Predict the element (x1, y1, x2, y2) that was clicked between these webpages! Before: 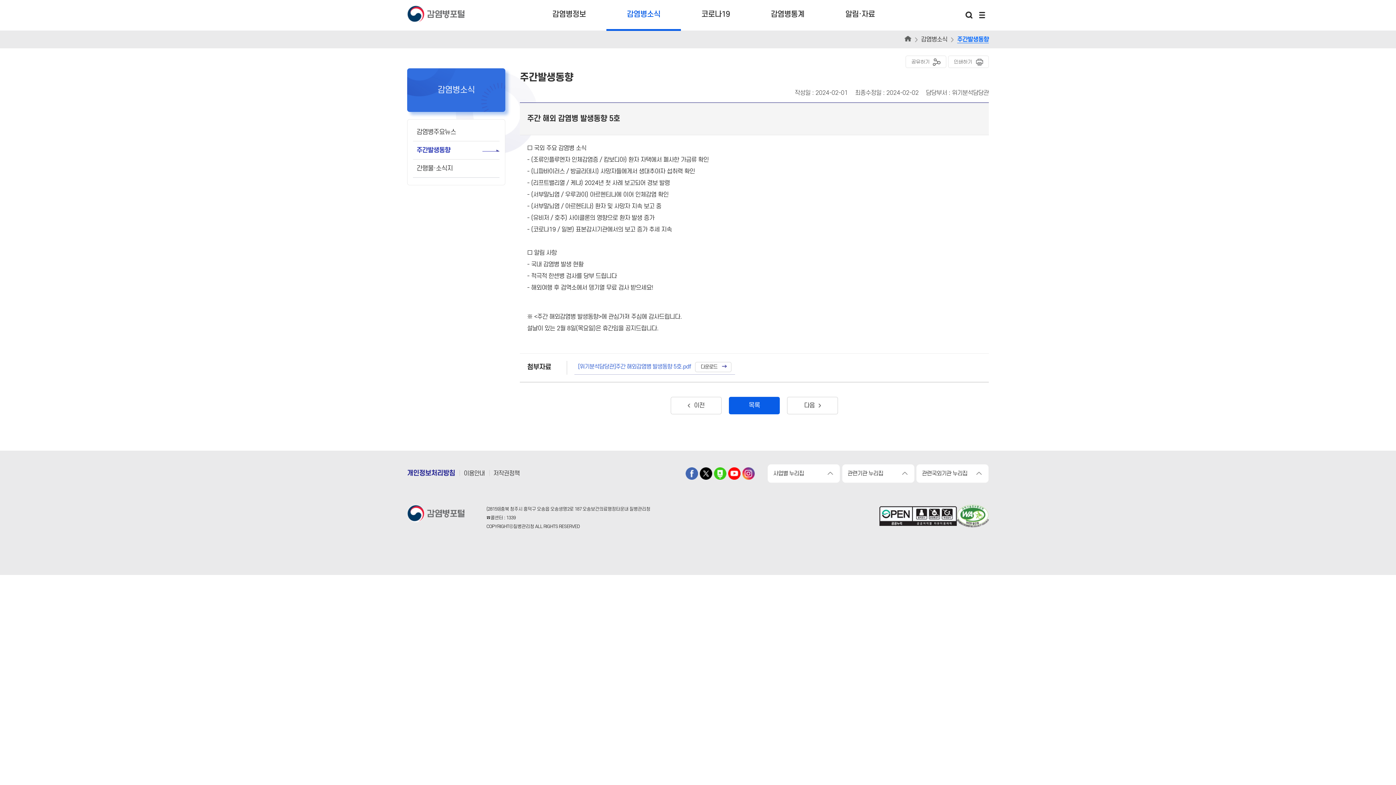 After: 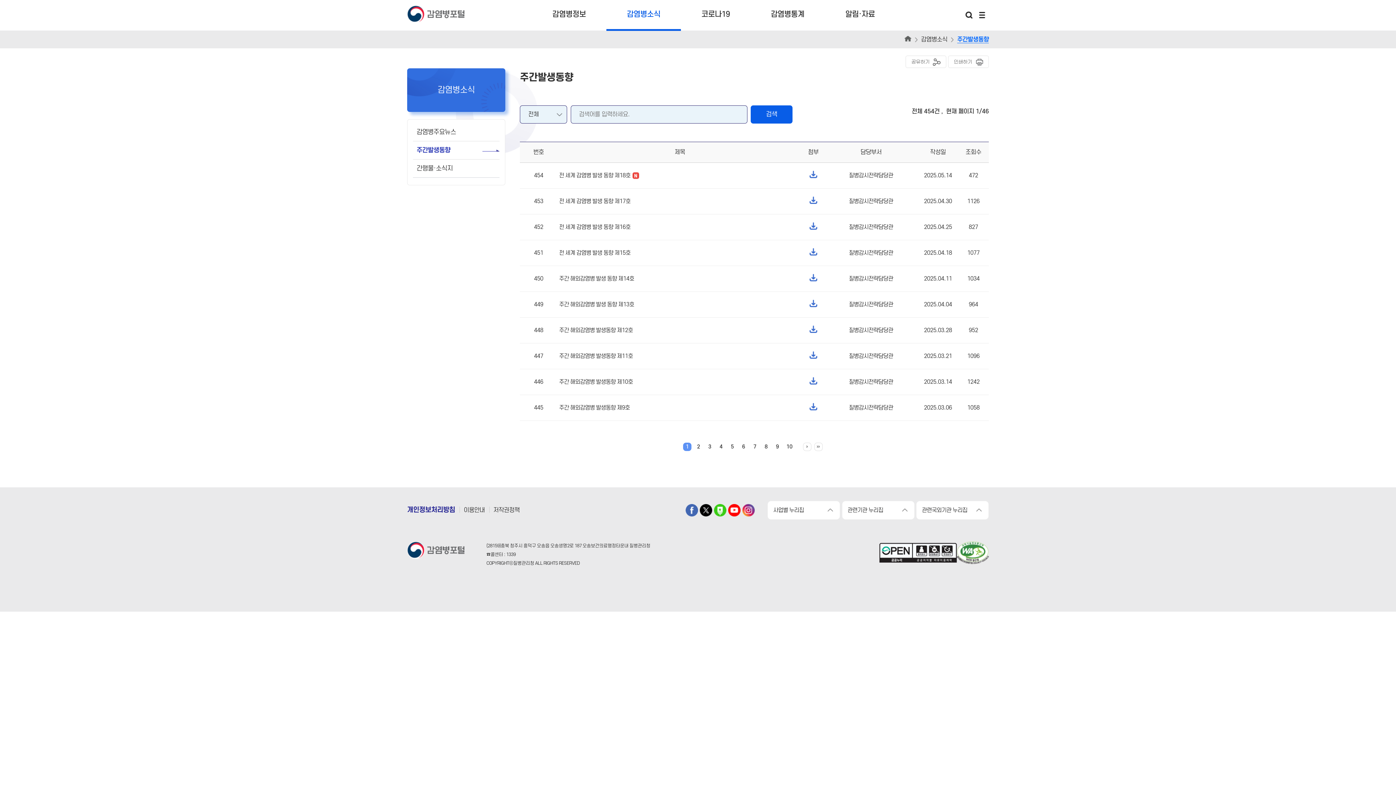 Action: bbox: (413, 141, 499, 159) label: 주간발생동향